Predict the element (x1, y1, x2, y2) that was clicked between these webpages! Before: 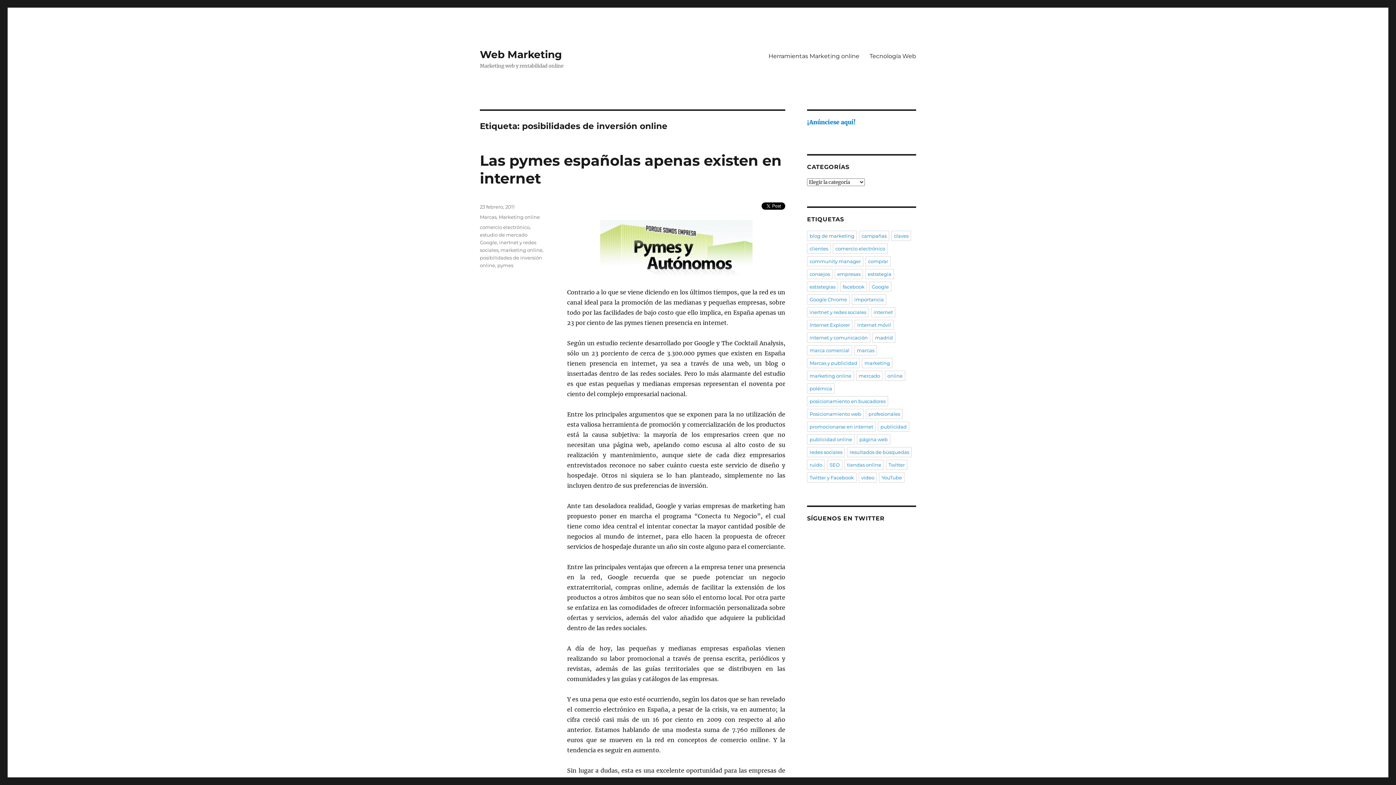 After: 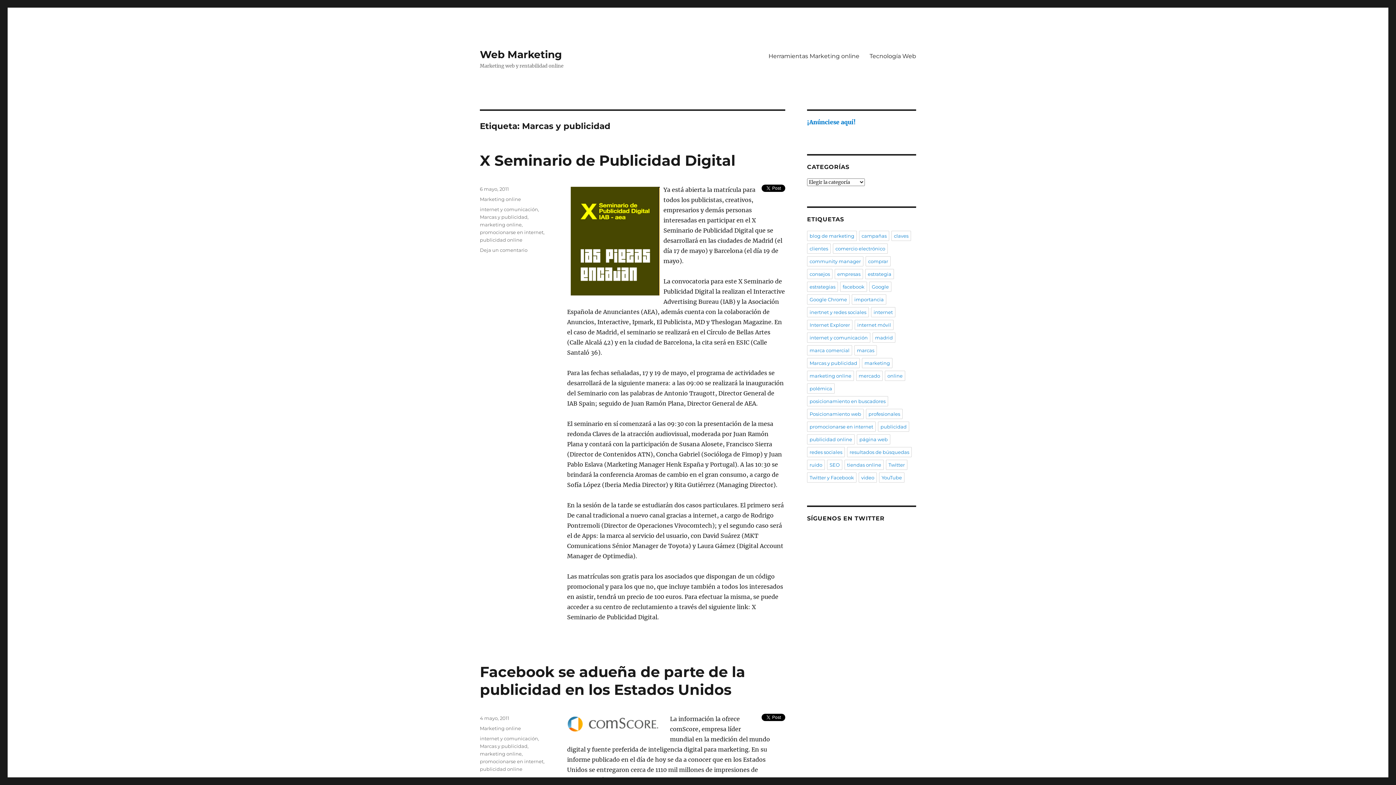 Action: bbox: (807, 358, 860, 368) label: Marcas y publicidad